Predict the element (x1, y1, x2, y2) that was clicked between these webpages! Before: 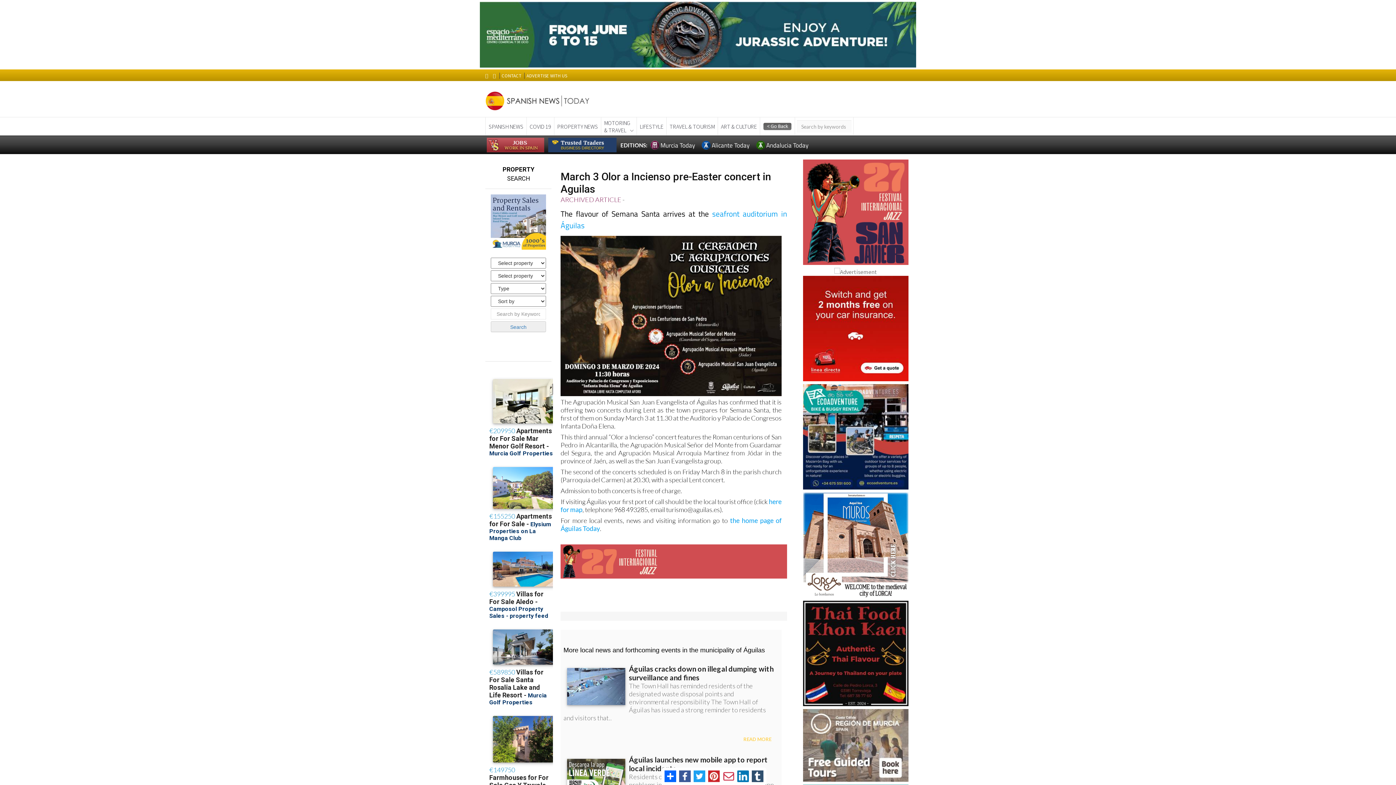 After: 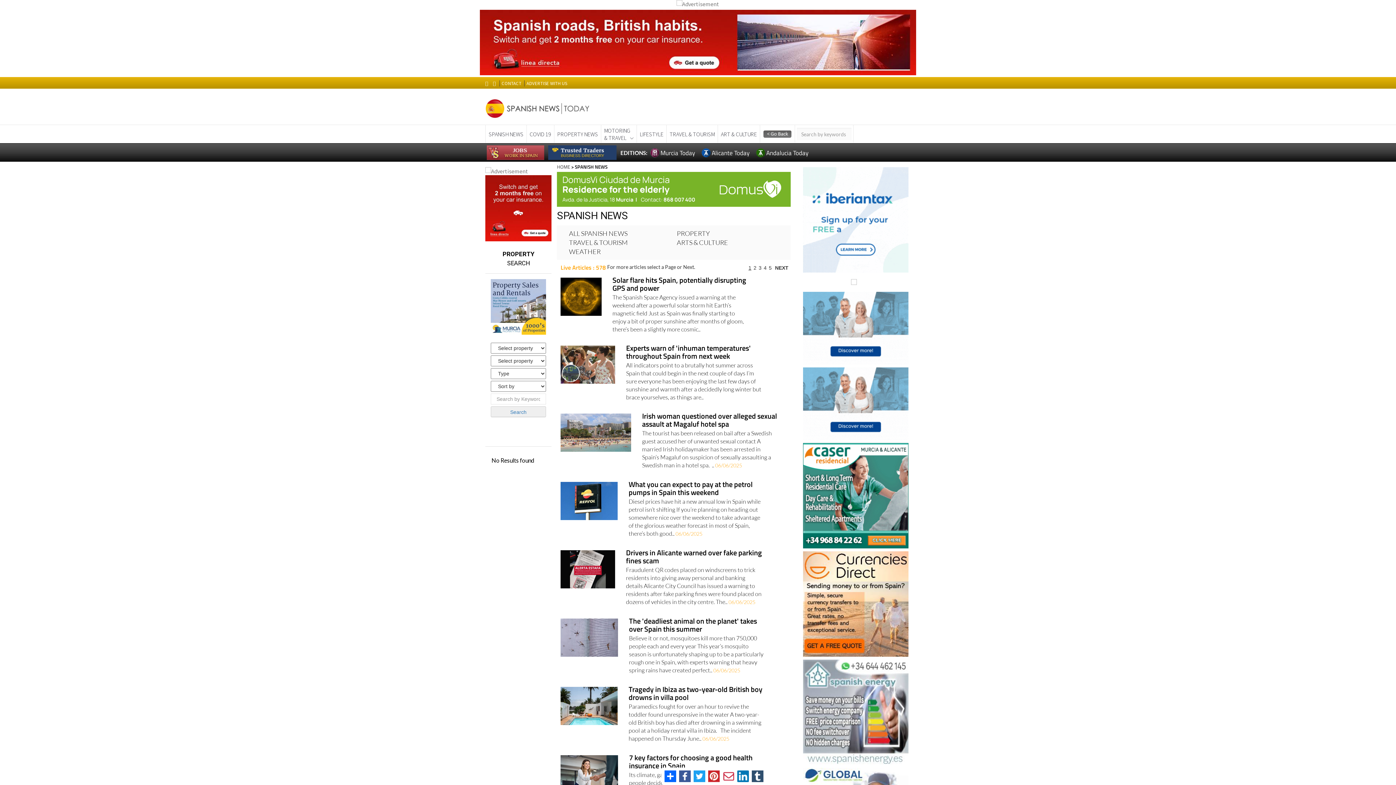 Action: bbox: (485, 117, 526, 135) label: SPANISH NEWS